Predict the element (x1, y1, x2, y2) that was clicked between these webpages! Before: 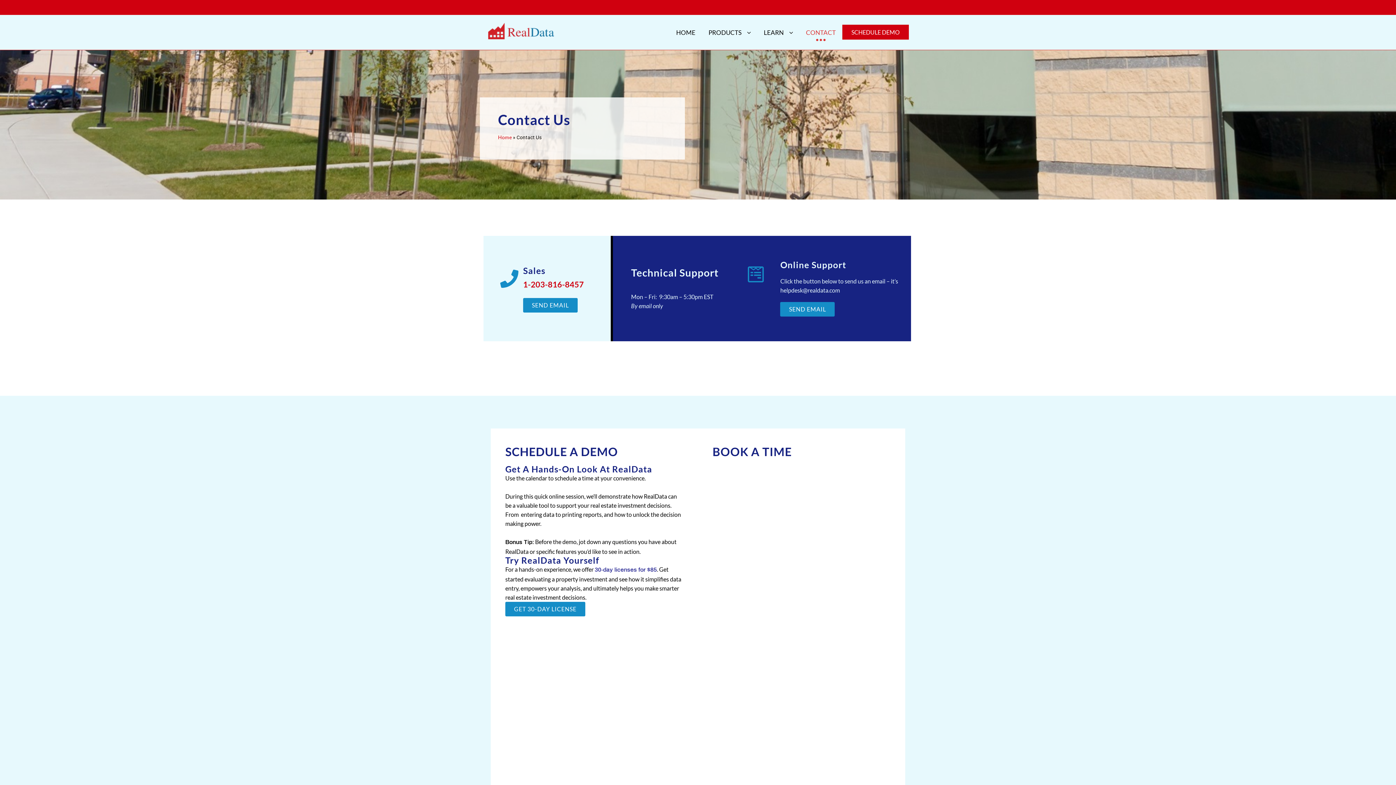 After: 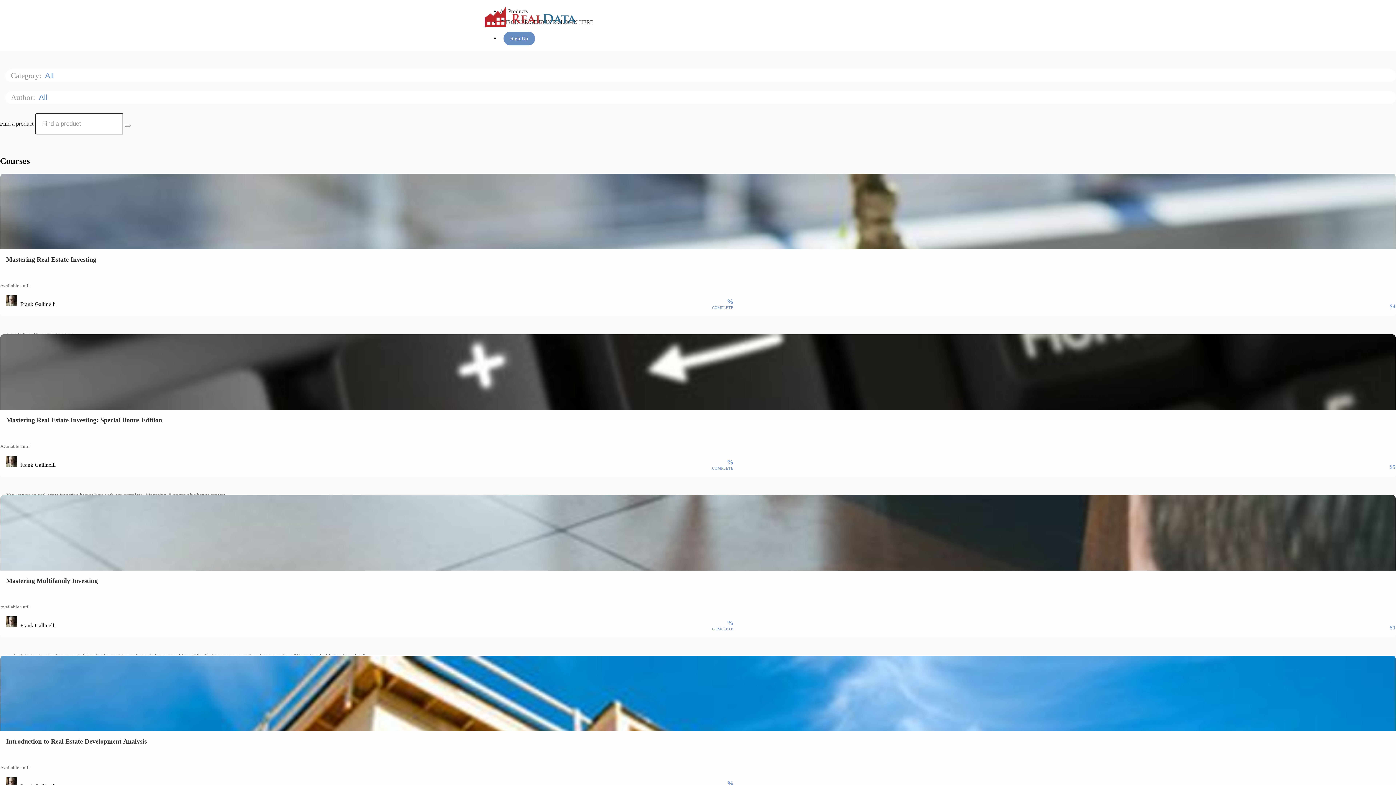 Action: label: LEARN bbox: (757, 21, 799, 44)